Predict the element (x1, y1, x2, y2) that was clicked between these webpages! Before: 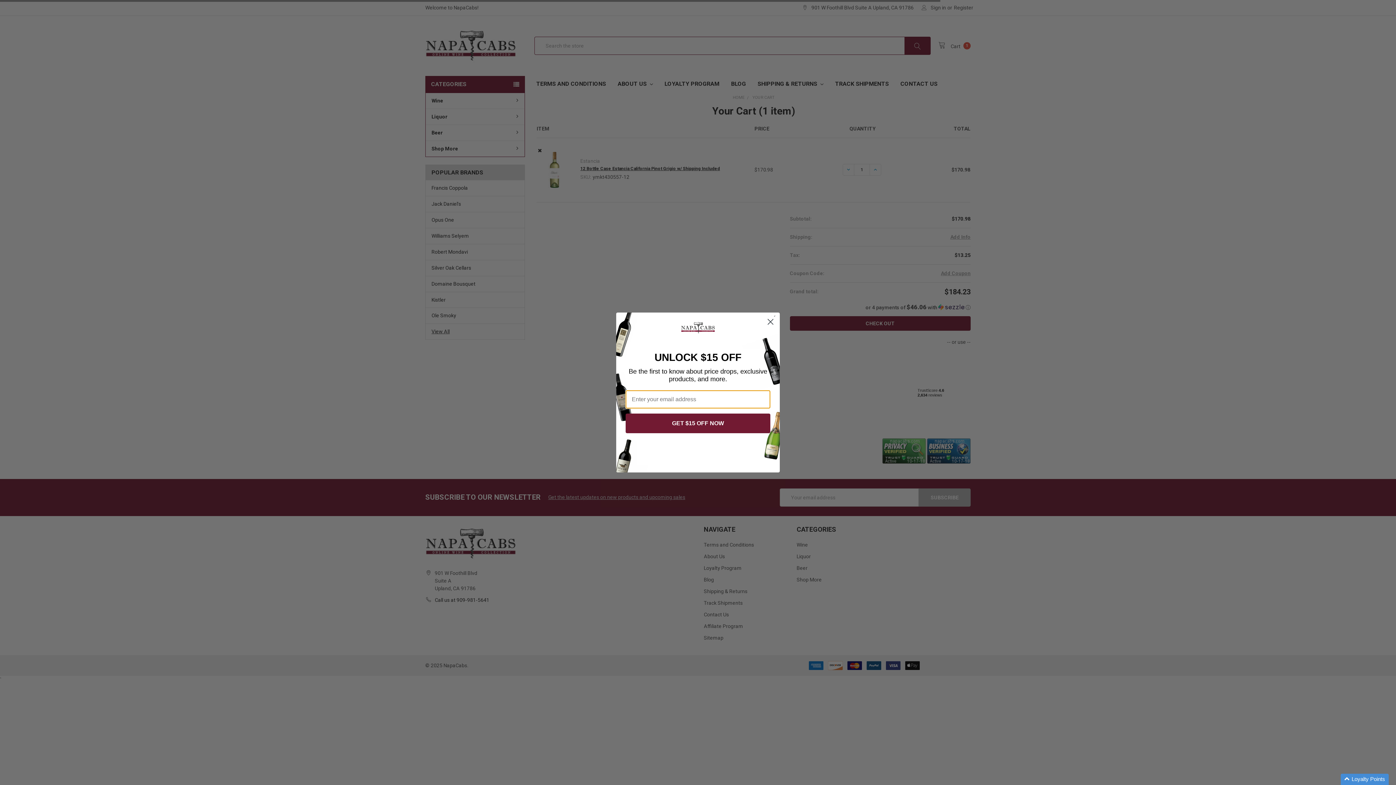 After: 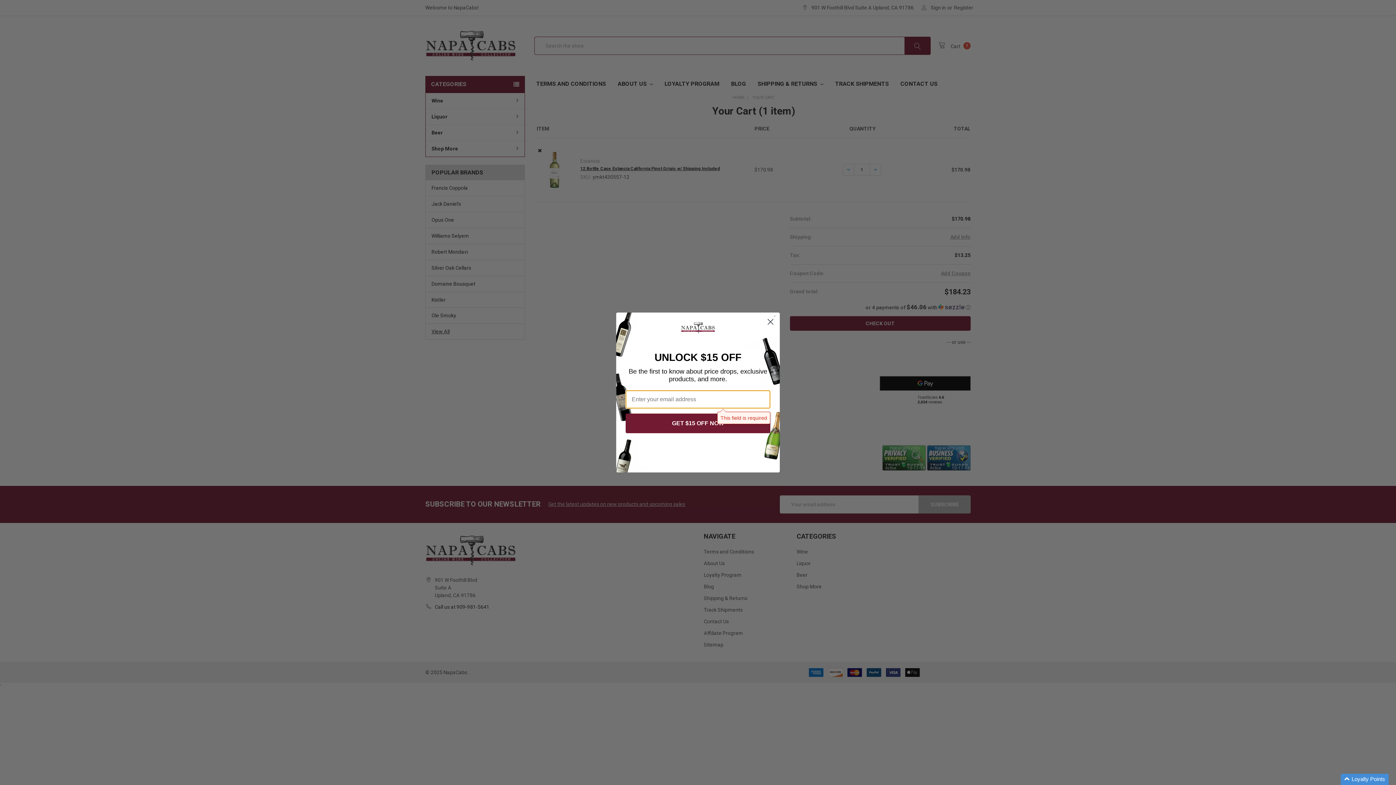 Action: bbox: (625, 413, 770, 433) label: GET $15 OFF NOW